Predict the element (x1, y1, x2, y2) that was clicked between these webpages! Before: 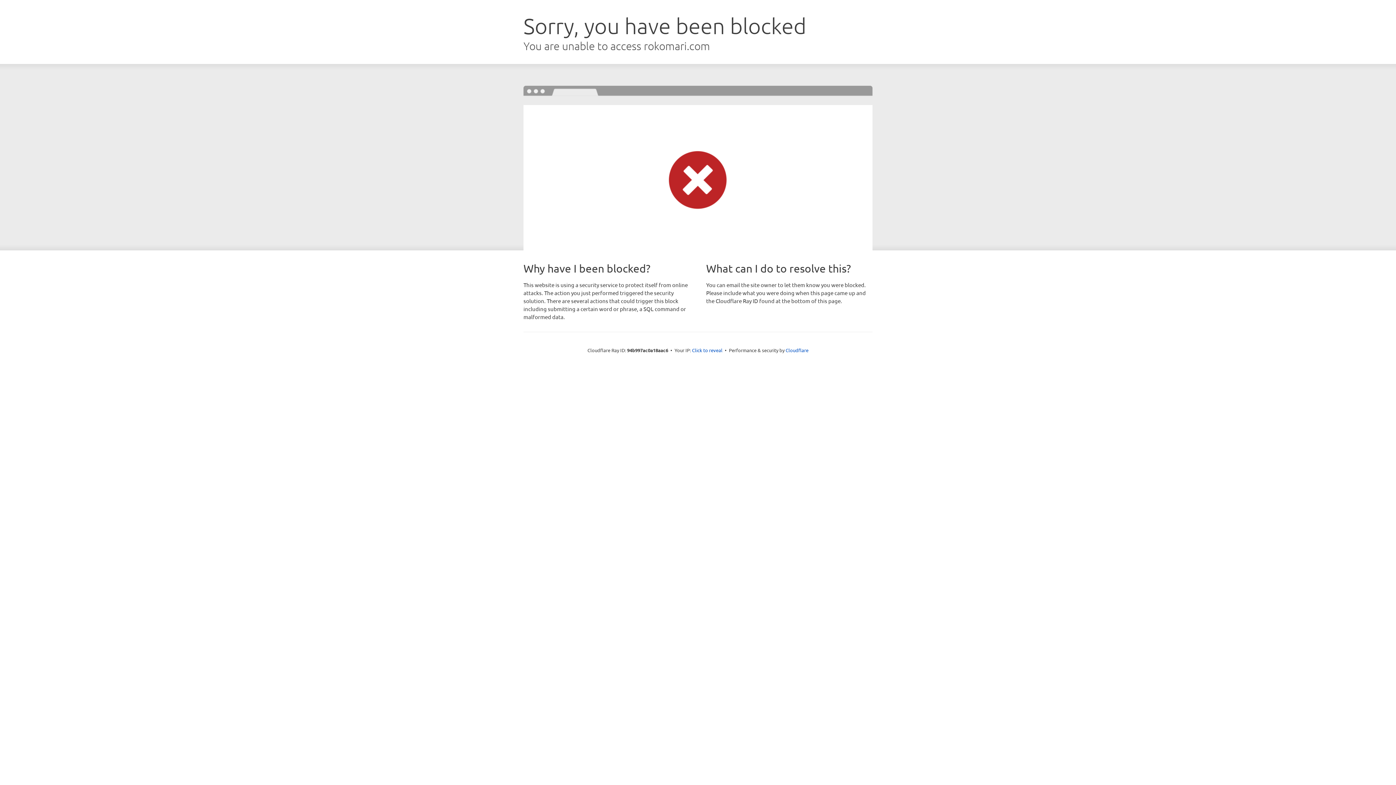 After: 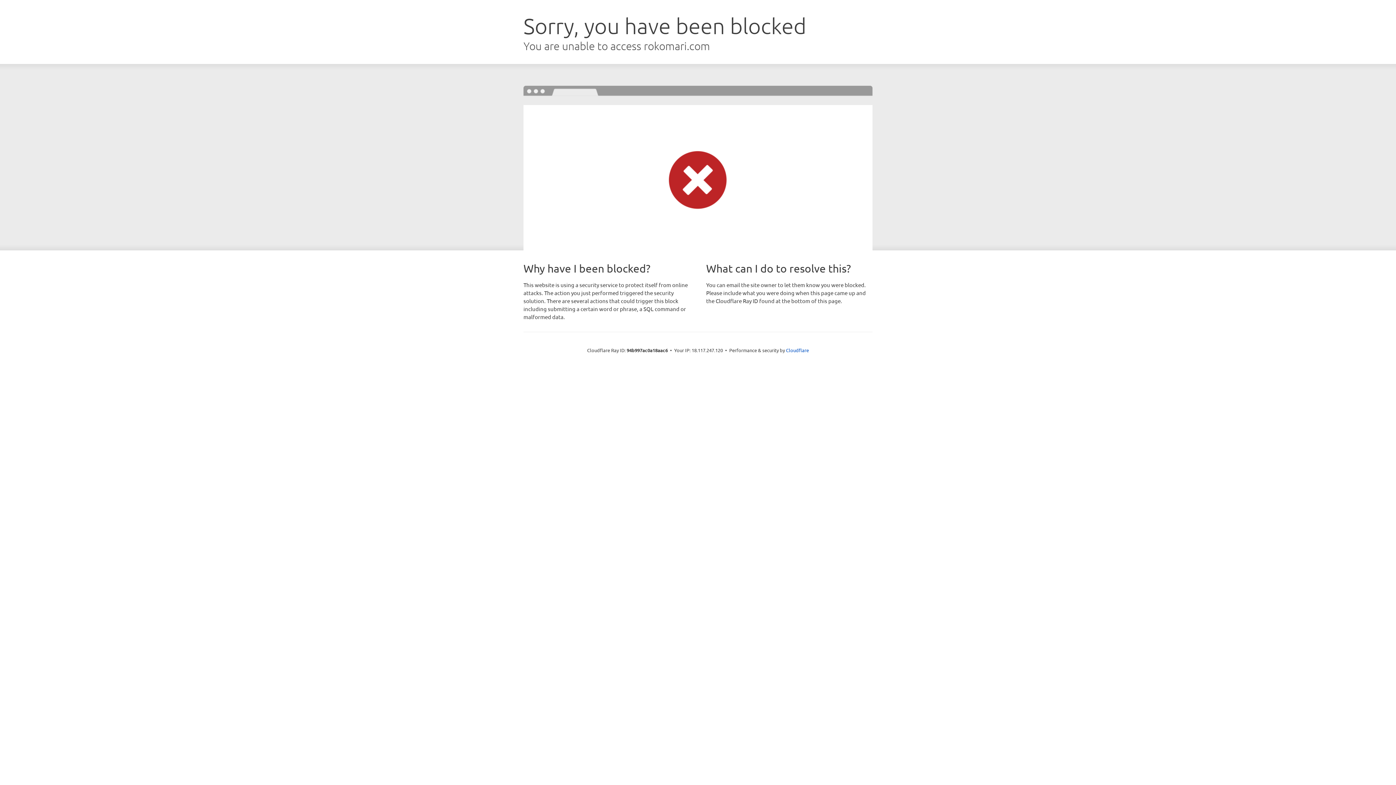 Action: bbox: (692, 346, 722, 353) label: Click to reveal